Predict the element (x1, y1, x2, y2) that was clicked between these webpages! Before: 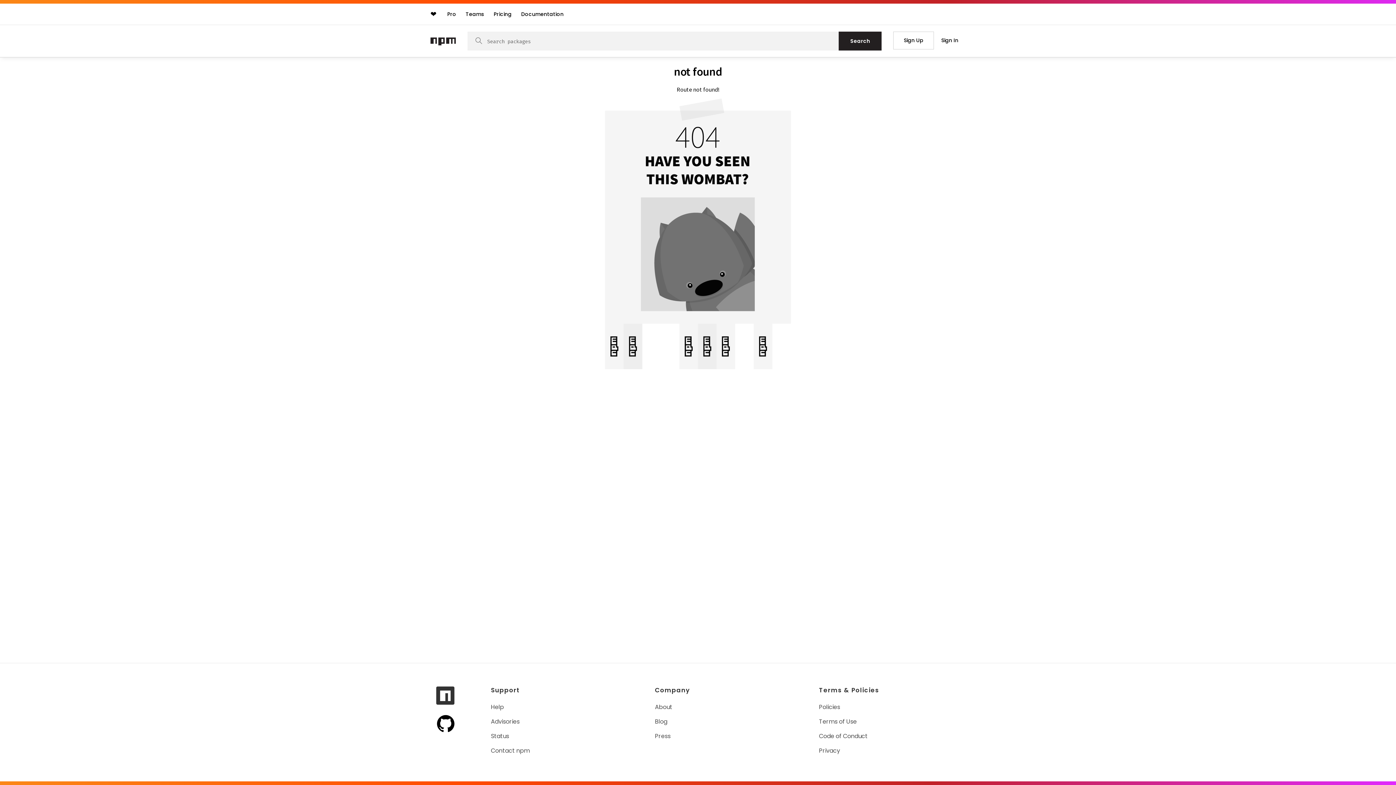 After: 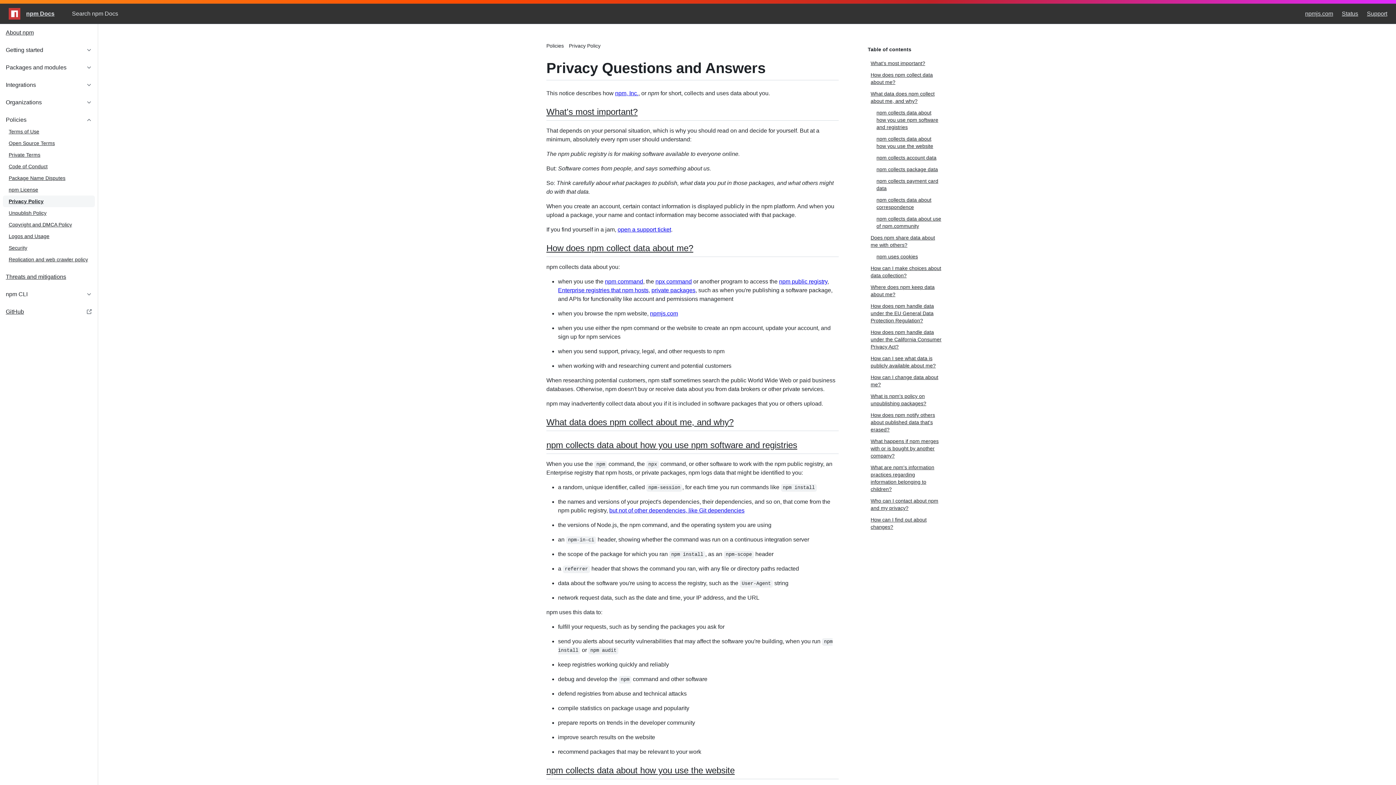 Action: bbox: (819, 746, 841, 755) label: Privacy